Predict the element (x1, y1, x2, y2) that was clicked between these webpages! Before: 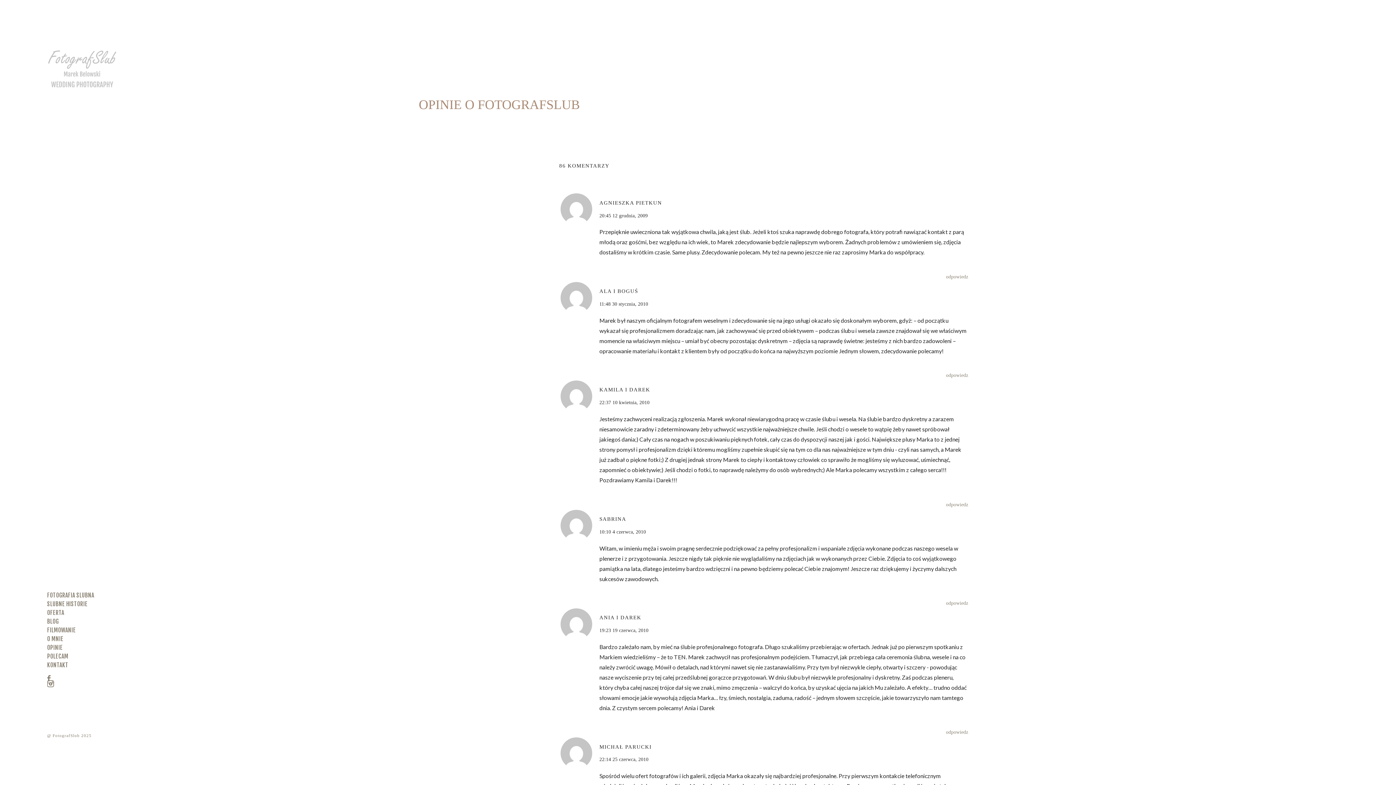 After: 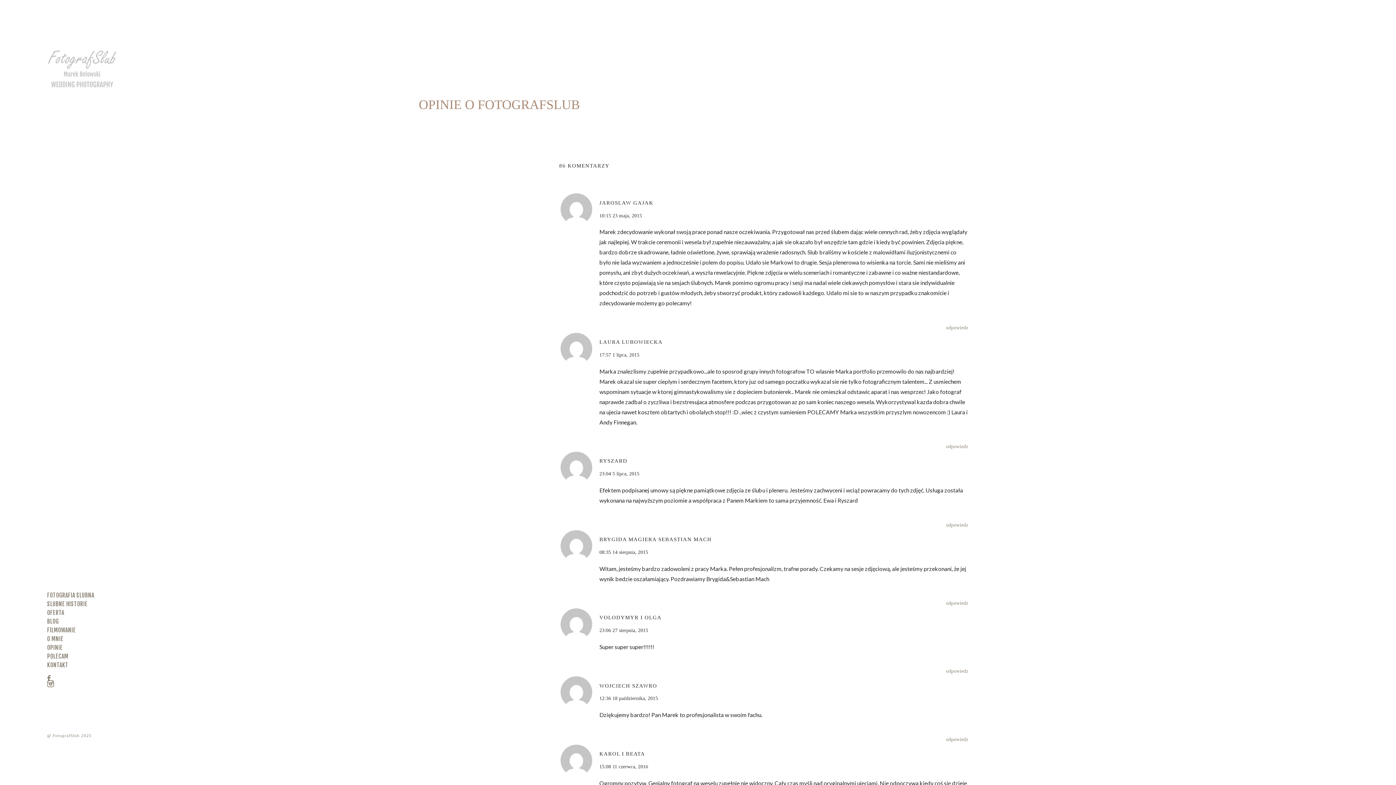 Action: bbox: (47, 645, 266, 650) label: OPINIE